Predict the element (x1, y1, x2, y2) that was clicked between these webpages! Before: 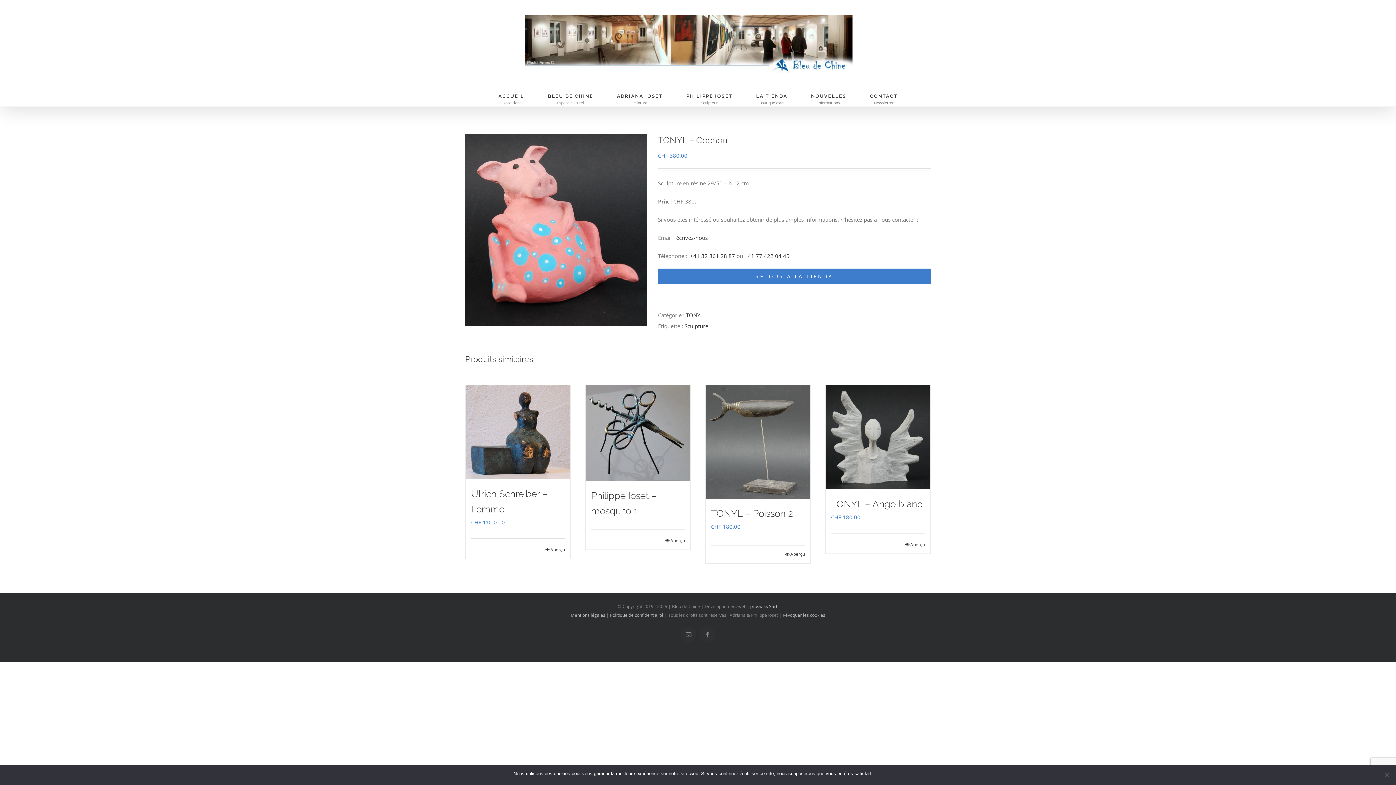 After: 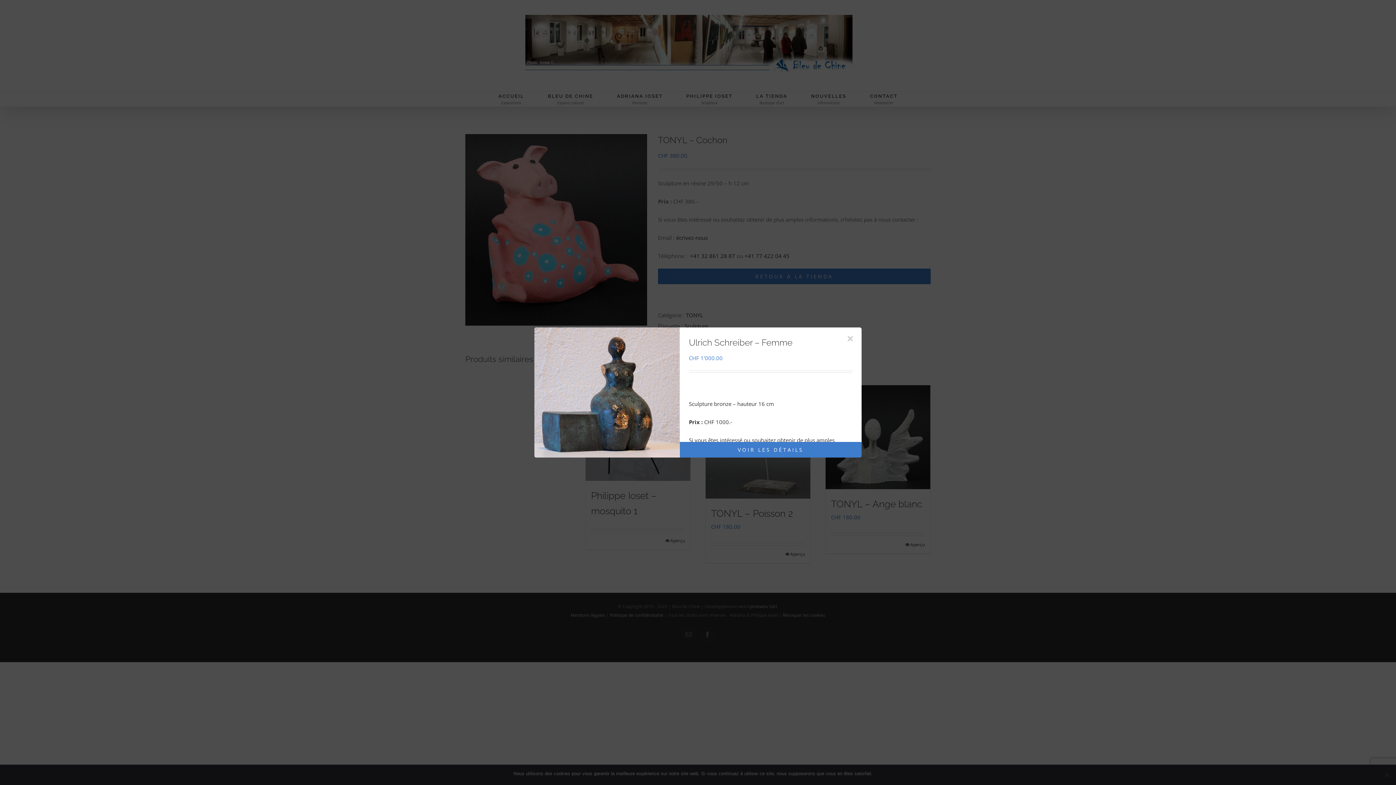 Action: bbox: (545, 547, 565, 553) label: Aperçu